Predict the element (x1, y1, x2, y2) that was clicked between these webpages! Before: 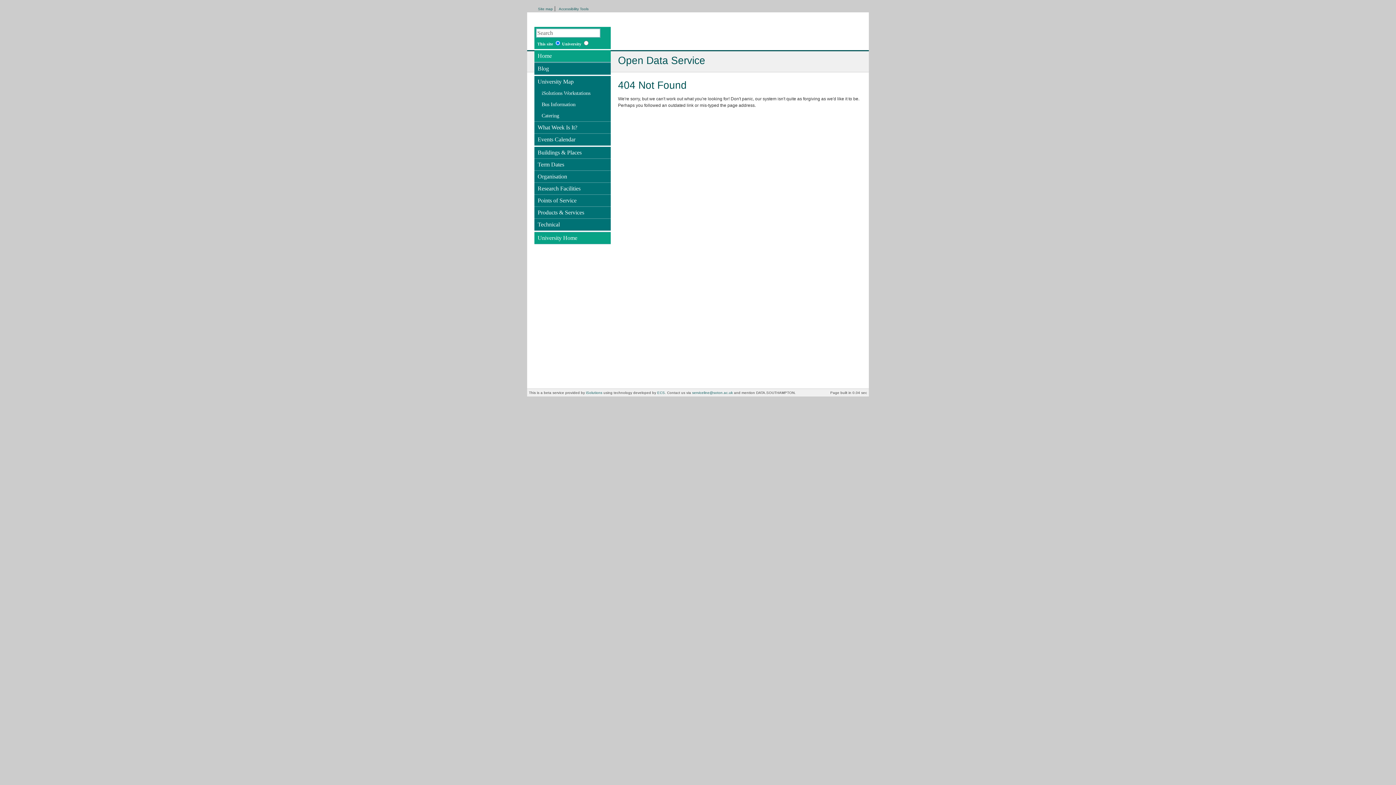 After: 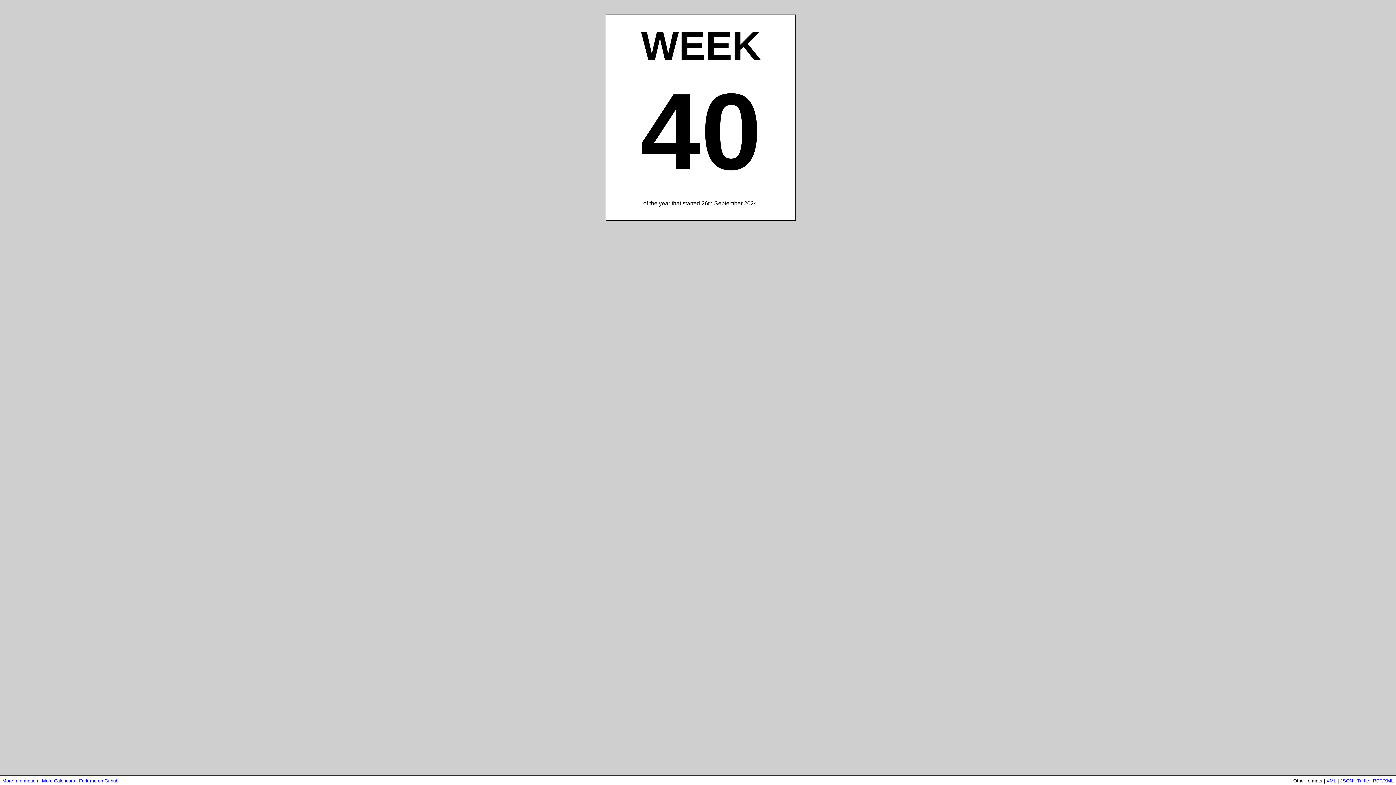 Action: bbox: (534, 121, 610, 133) label: What Week Is It?